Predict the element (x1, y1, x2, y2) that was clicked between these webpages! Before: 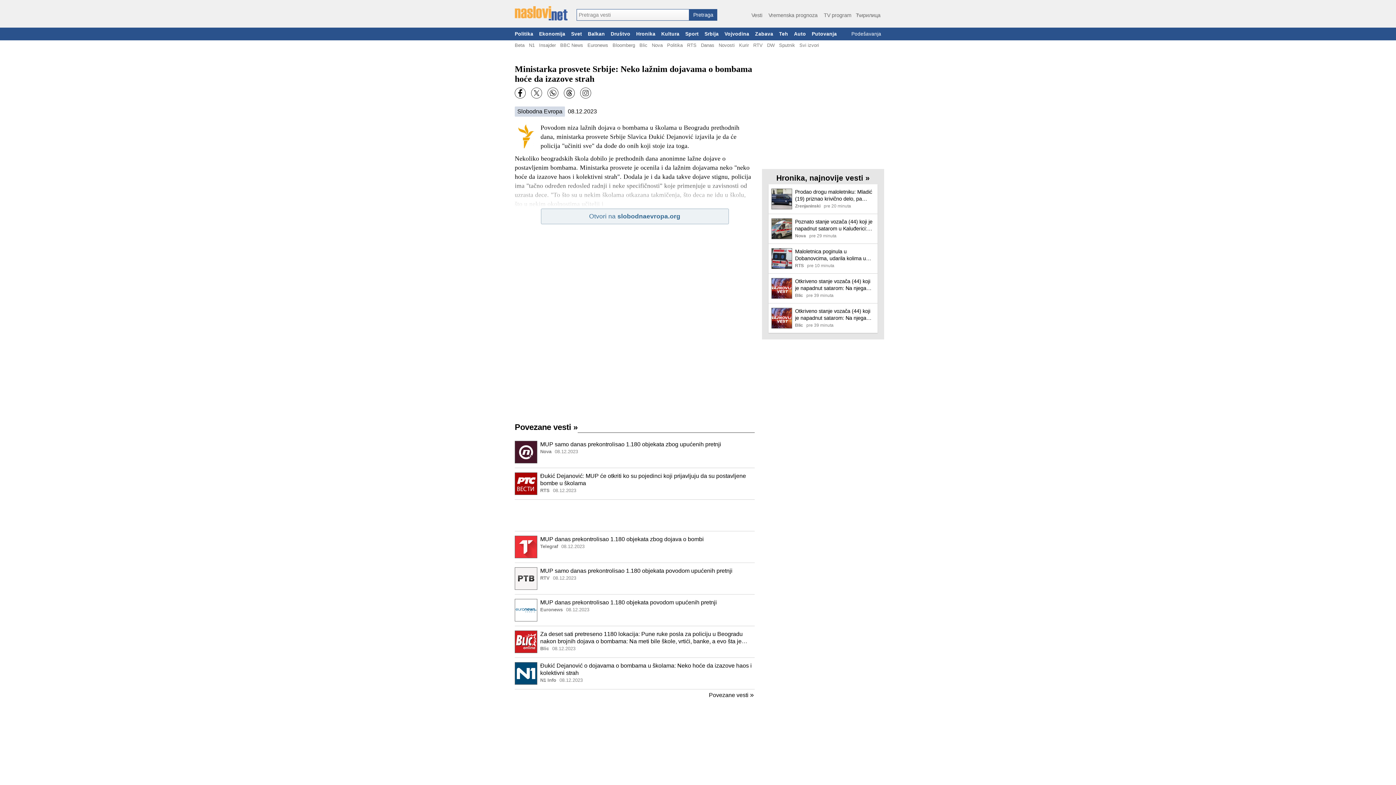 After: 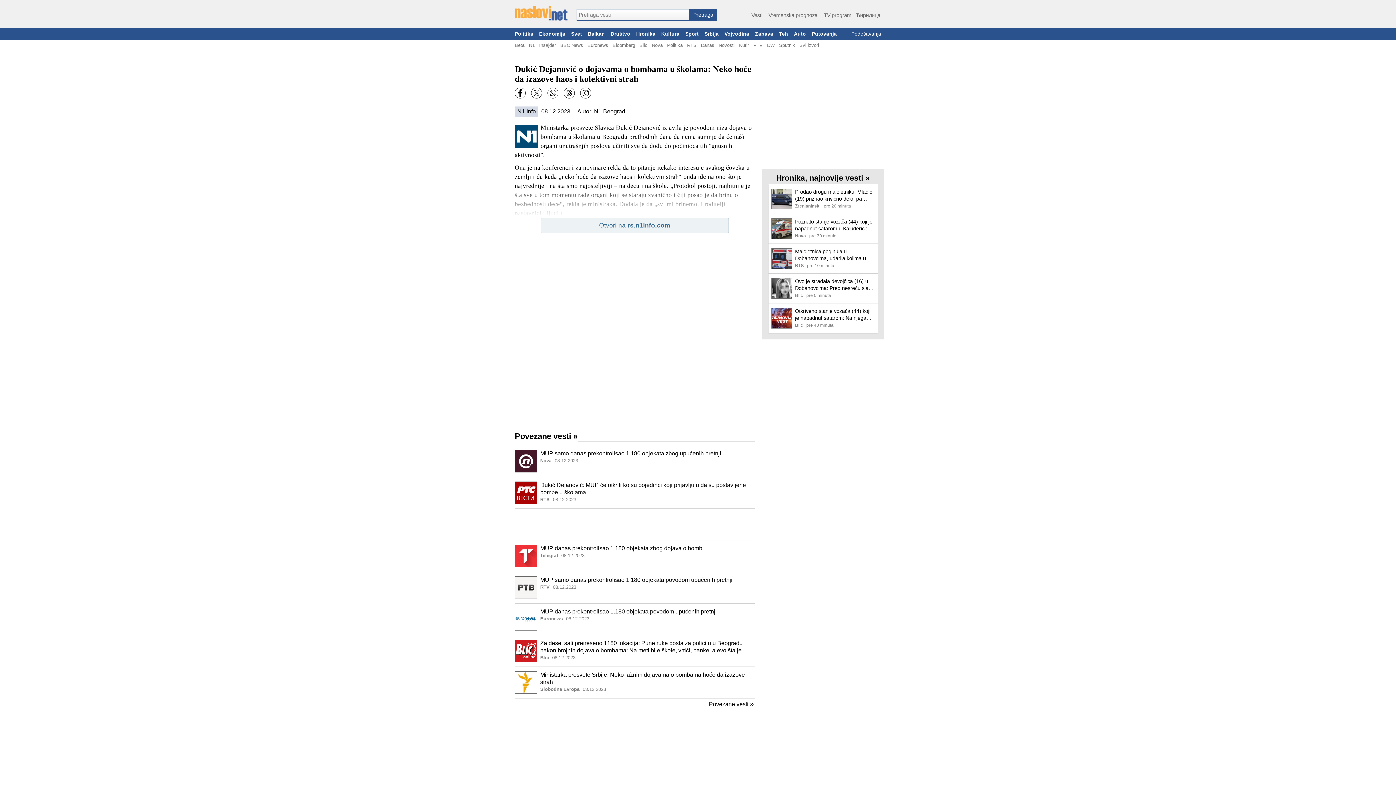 Action: label: Đukić Dejanović o dojavama o bombama u školama: Neko hoće da izazove haos i kolektivni strah bbox: (540, 662, 752, 676)